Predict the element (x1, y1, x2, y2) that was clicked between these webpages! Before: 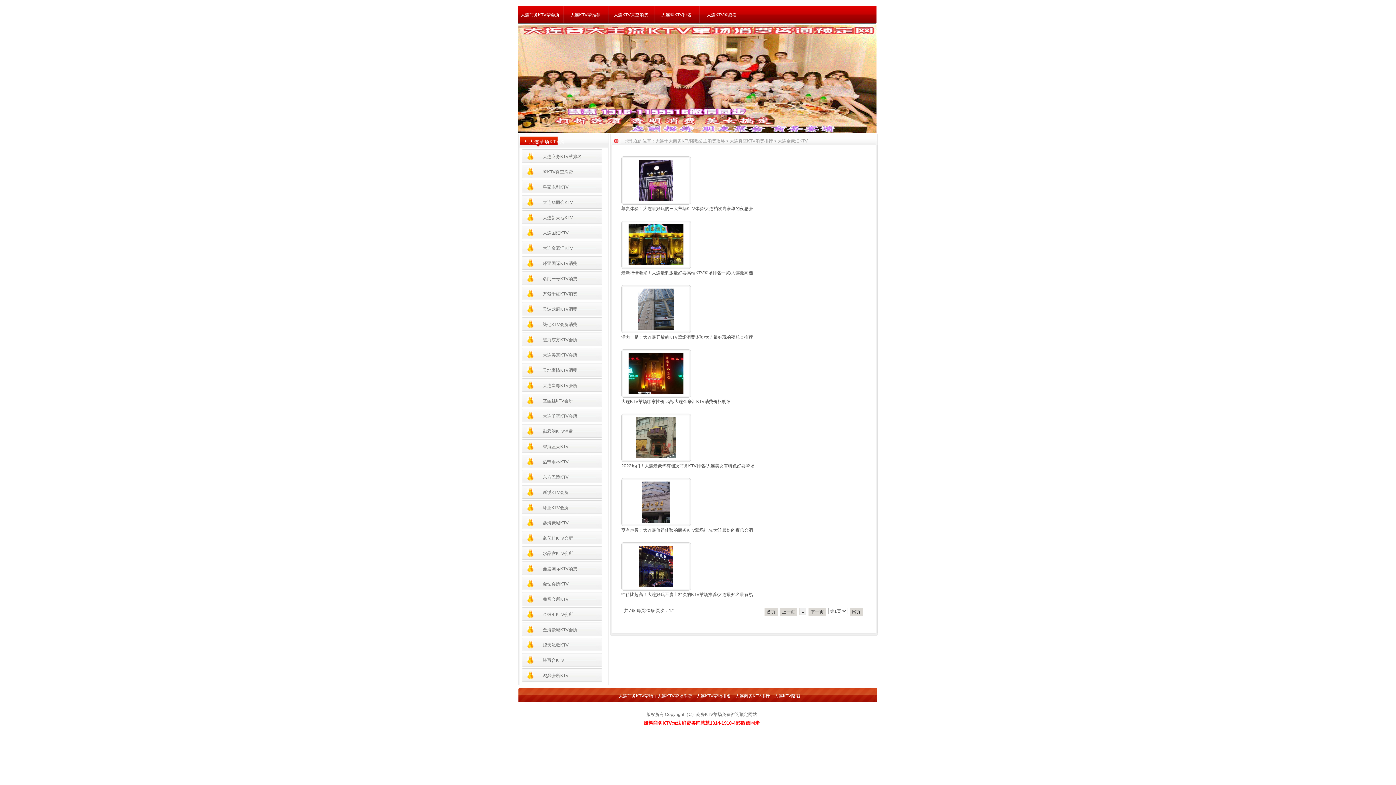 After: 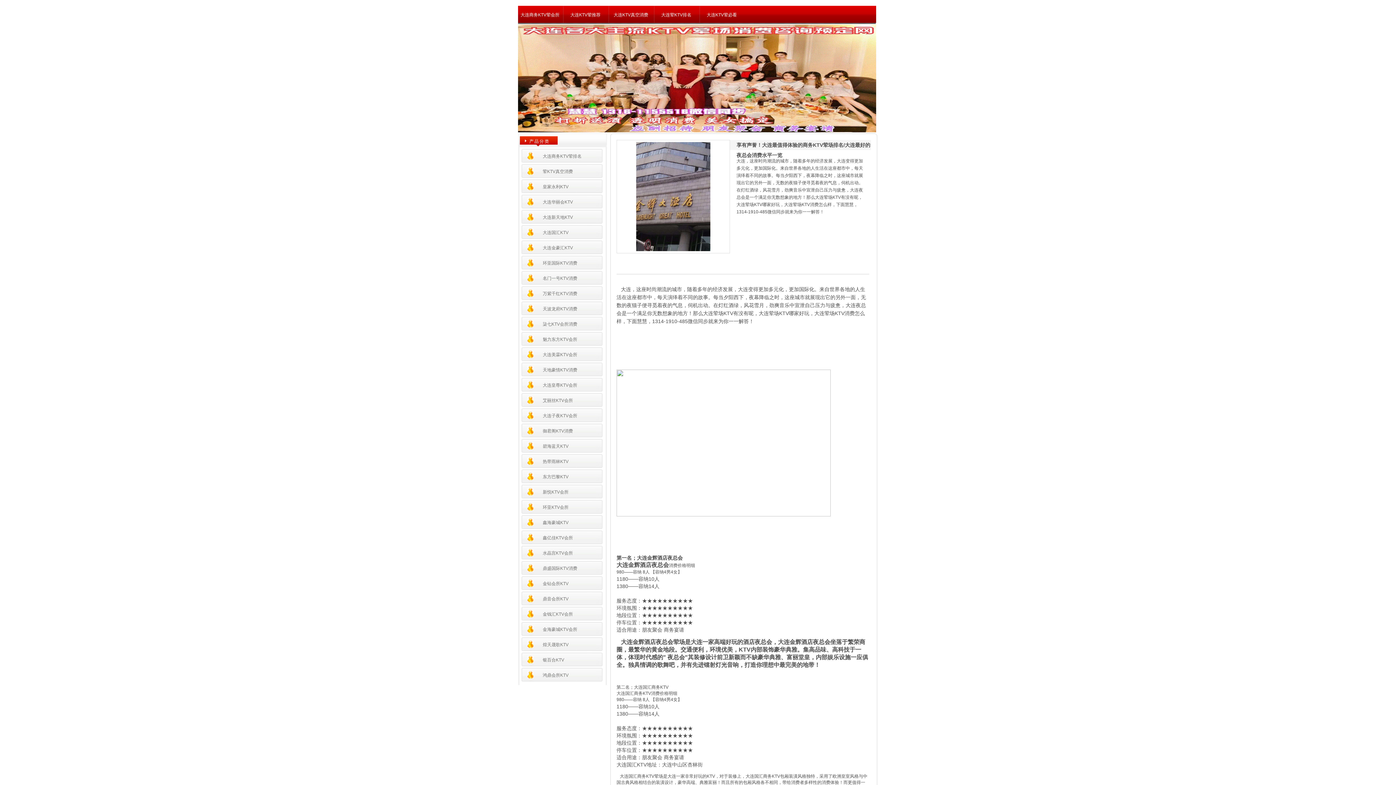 Action: bbox: (642, 518, 670, 524)